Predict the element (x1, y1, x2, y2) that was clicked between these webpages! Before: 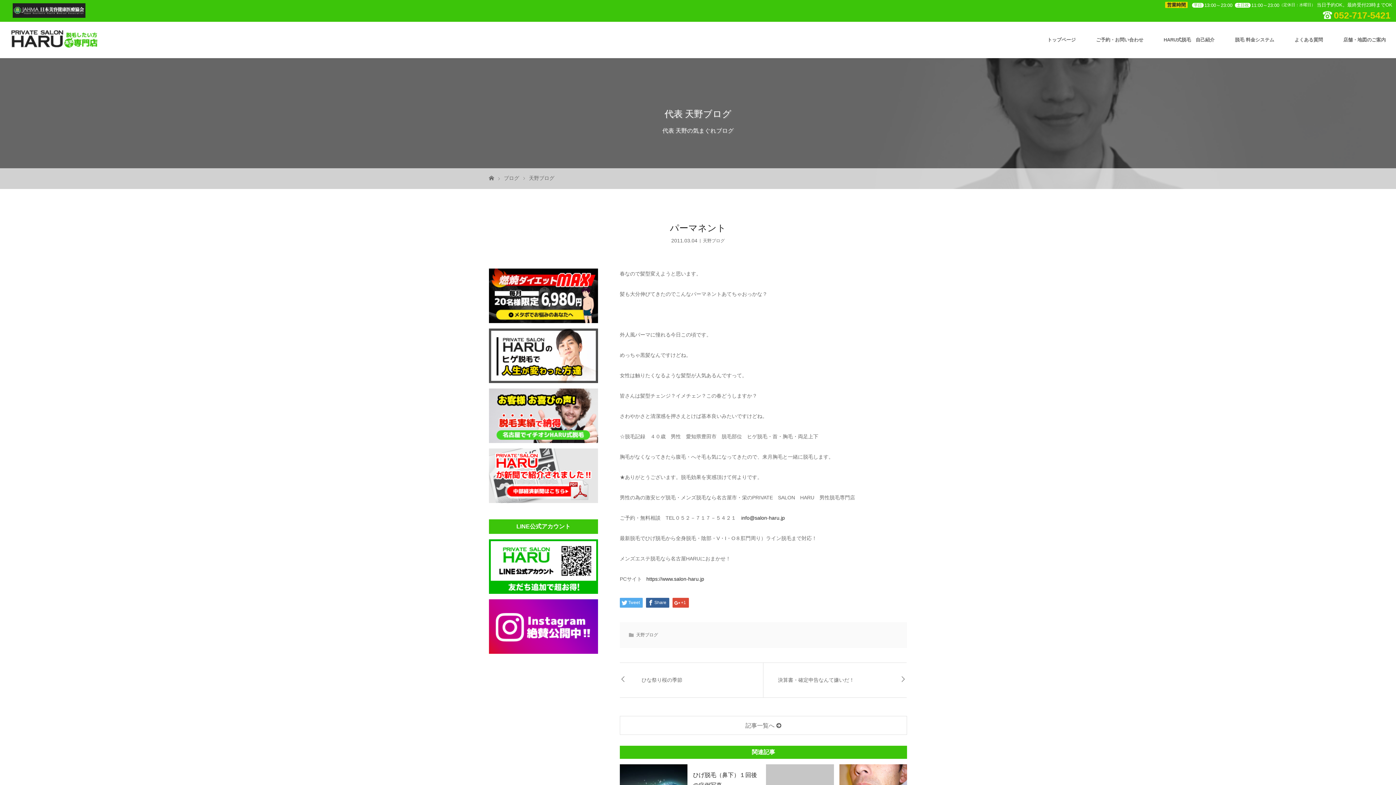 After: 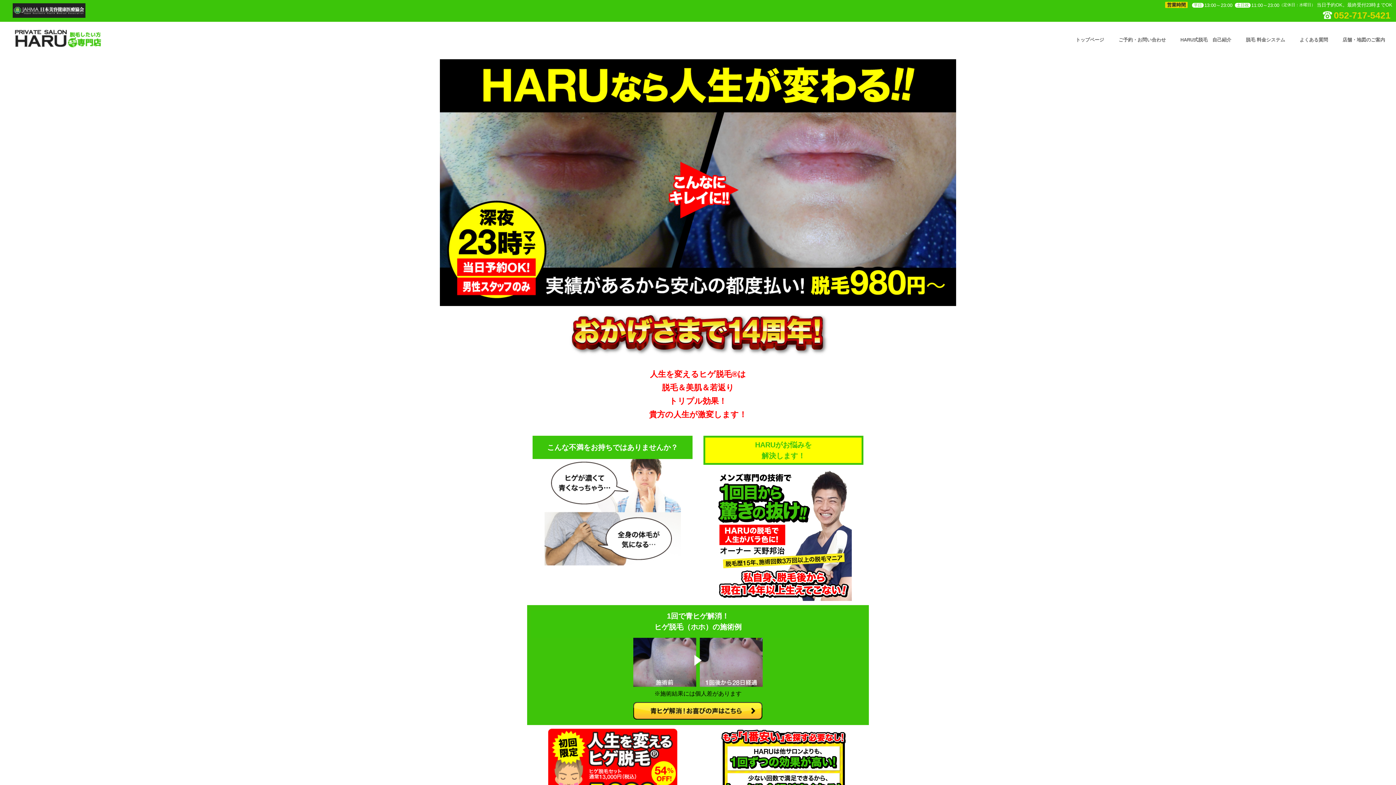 Action: bbox: (489, 175, 494, 181)